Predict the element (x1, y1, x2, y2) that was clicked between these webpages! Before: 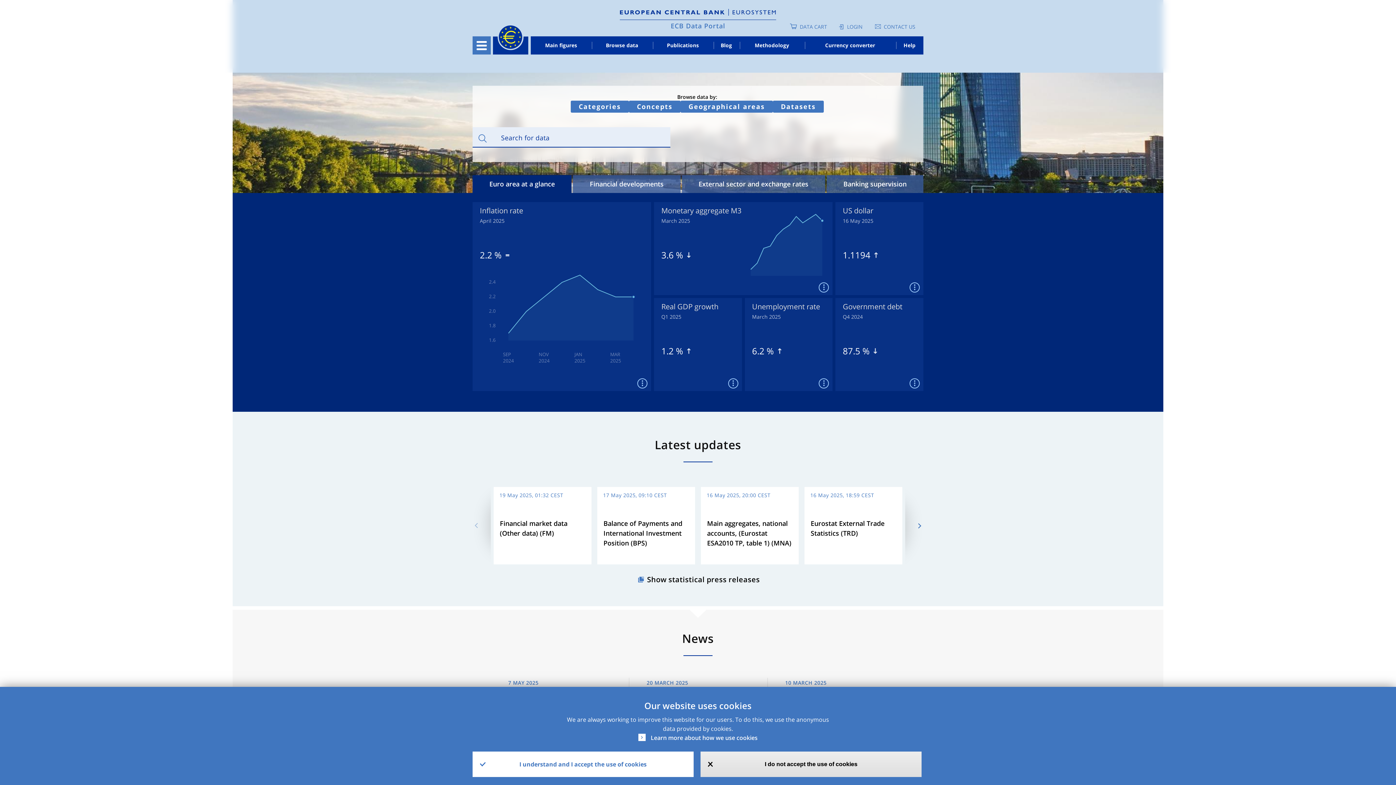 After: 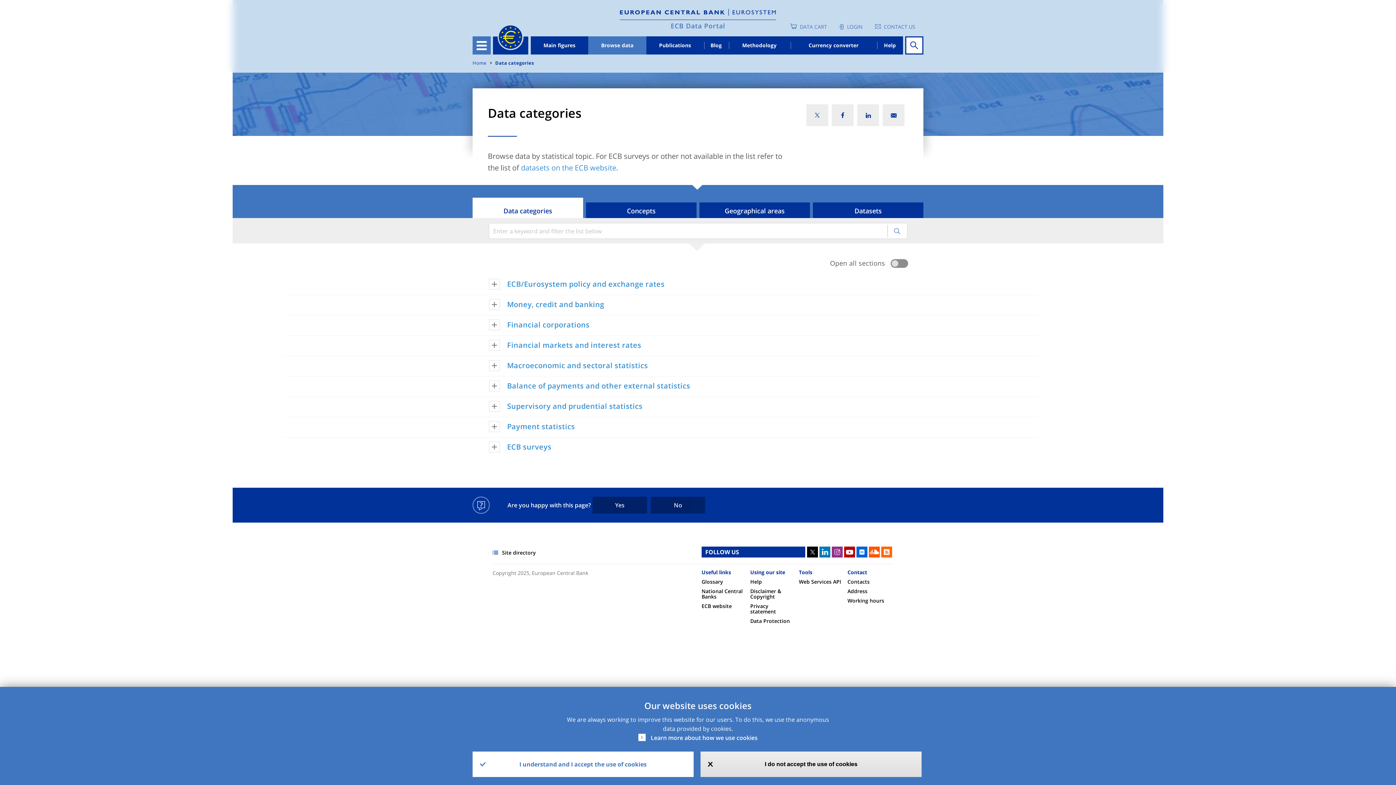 Action: bbox: (591, 36, 652, 54) label: Browse data